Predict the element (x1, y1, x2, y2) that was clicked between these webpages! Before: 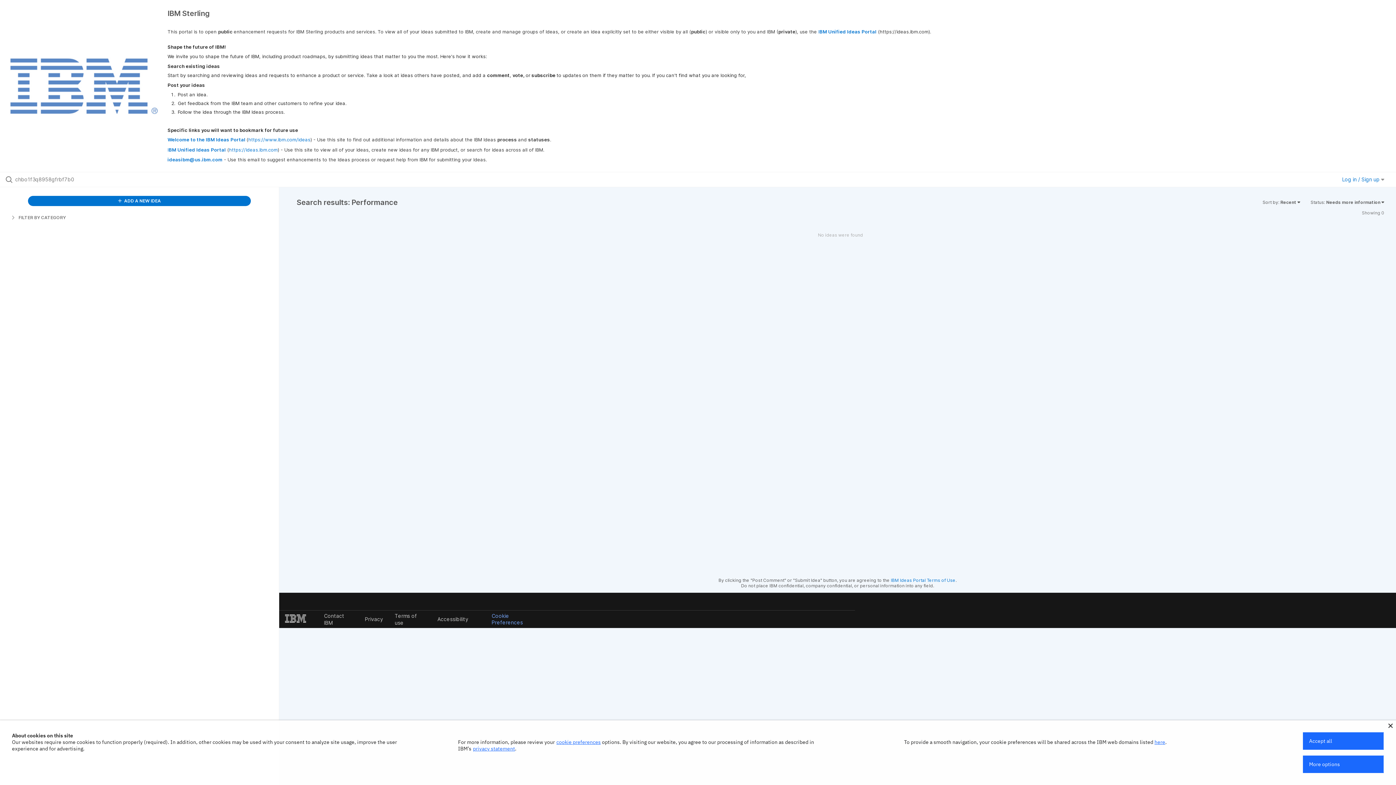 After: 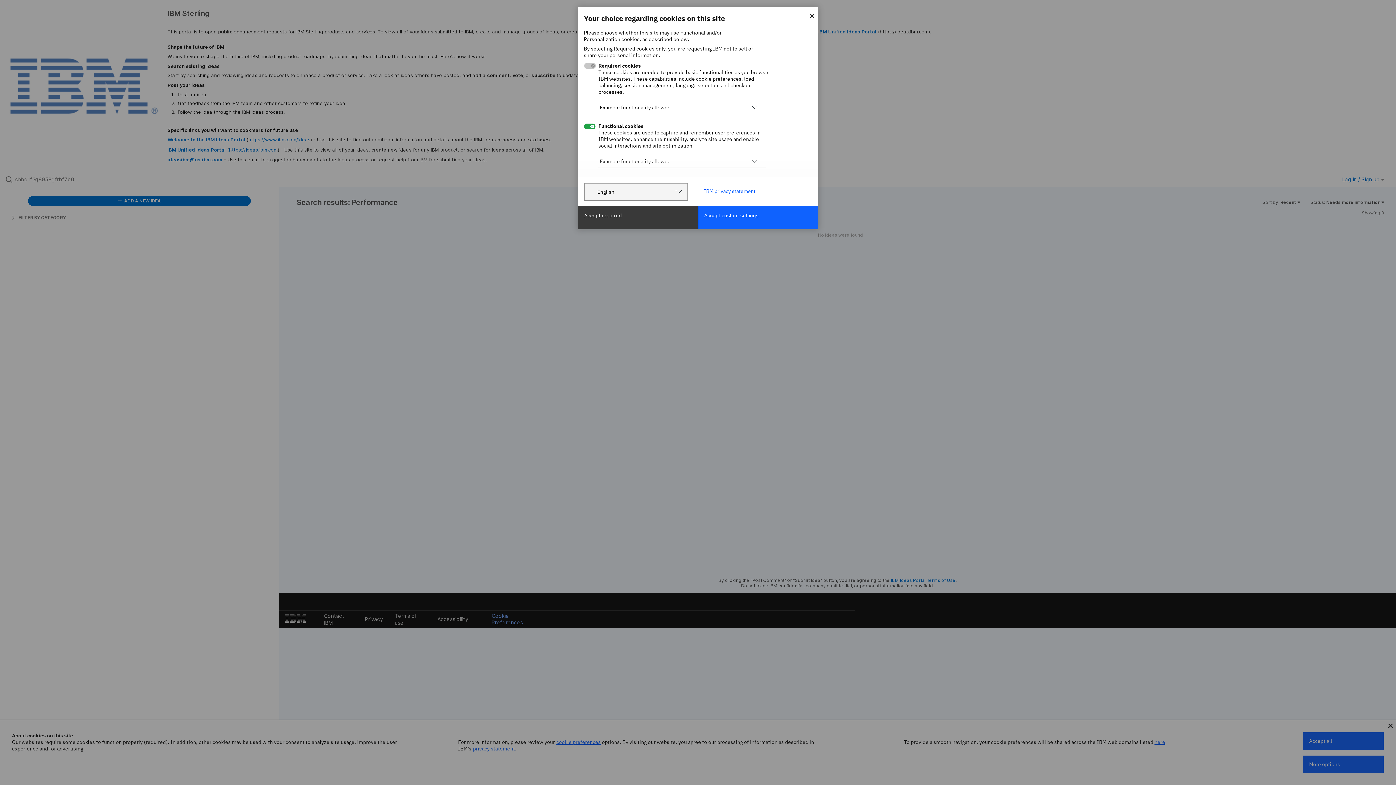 Action: label: cookie preferences bbox: (556, 739, 600, 745)